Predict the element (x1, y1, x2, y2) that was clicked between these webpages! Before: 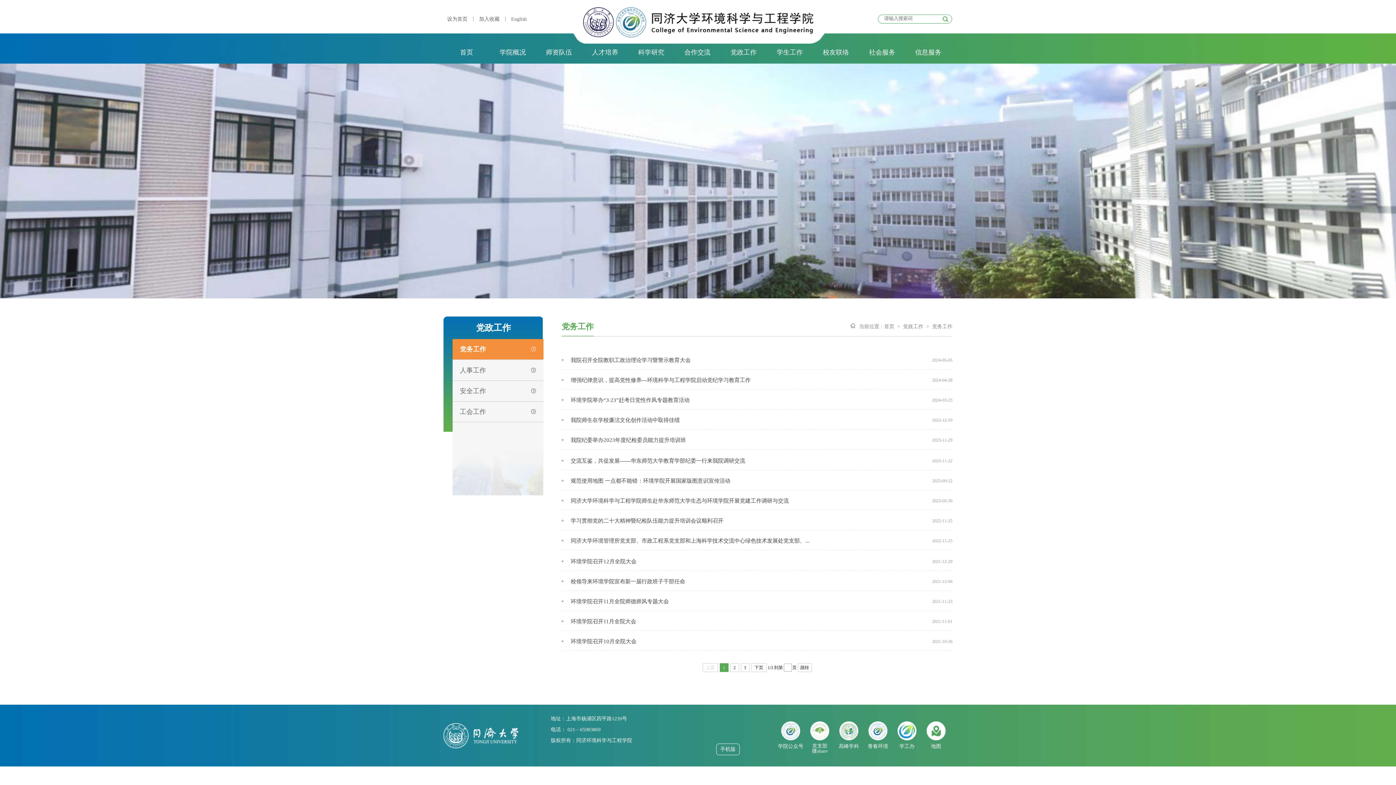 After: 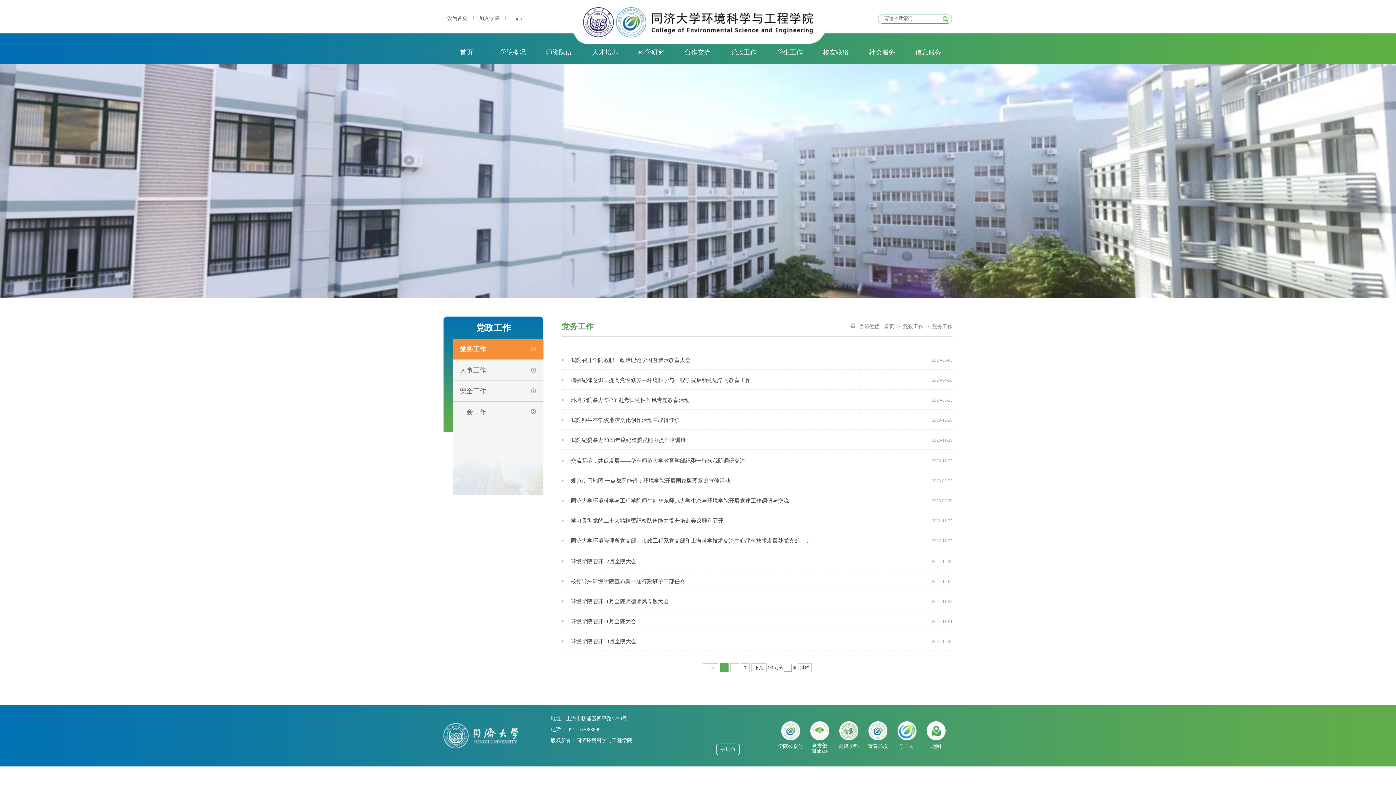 Action: label: 设为首页 bbox: (443, 13, 471, 24)